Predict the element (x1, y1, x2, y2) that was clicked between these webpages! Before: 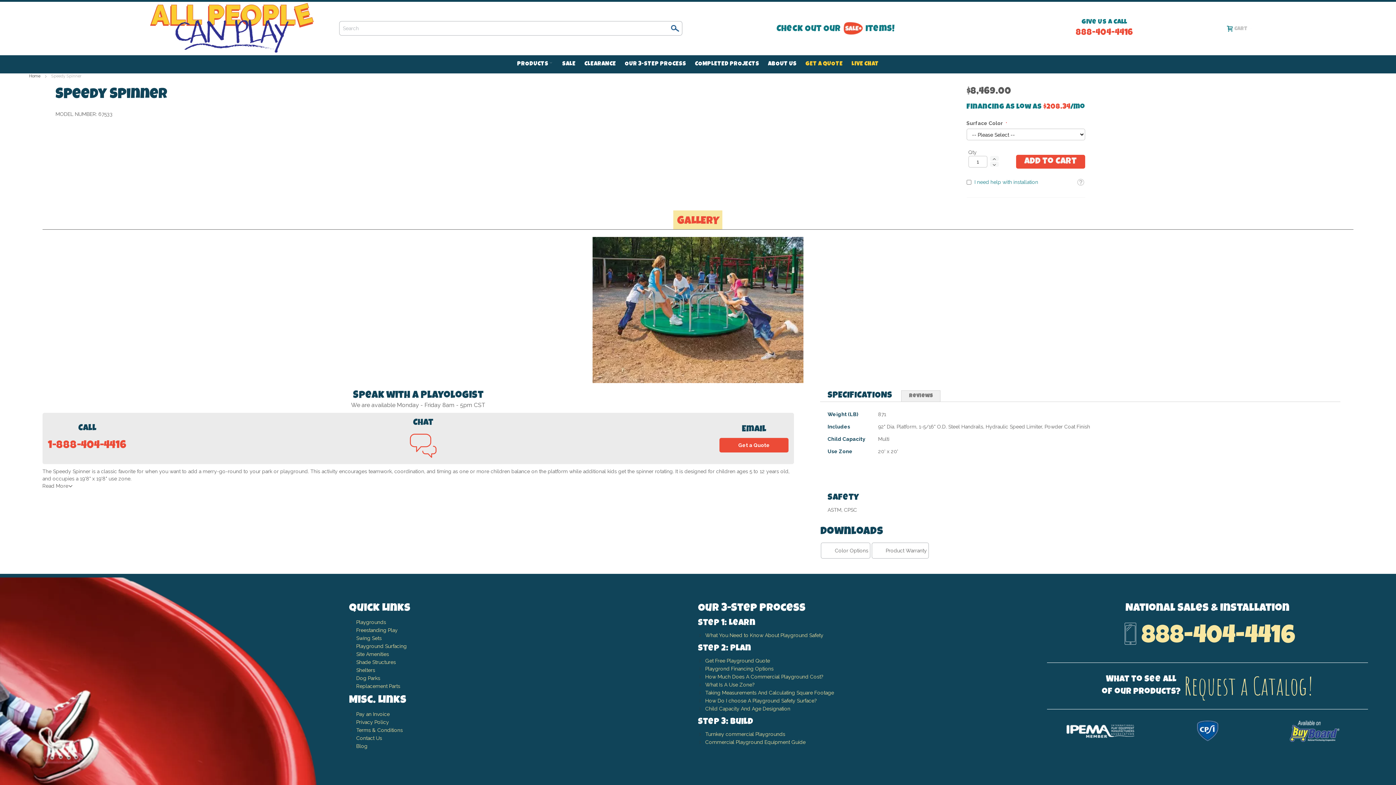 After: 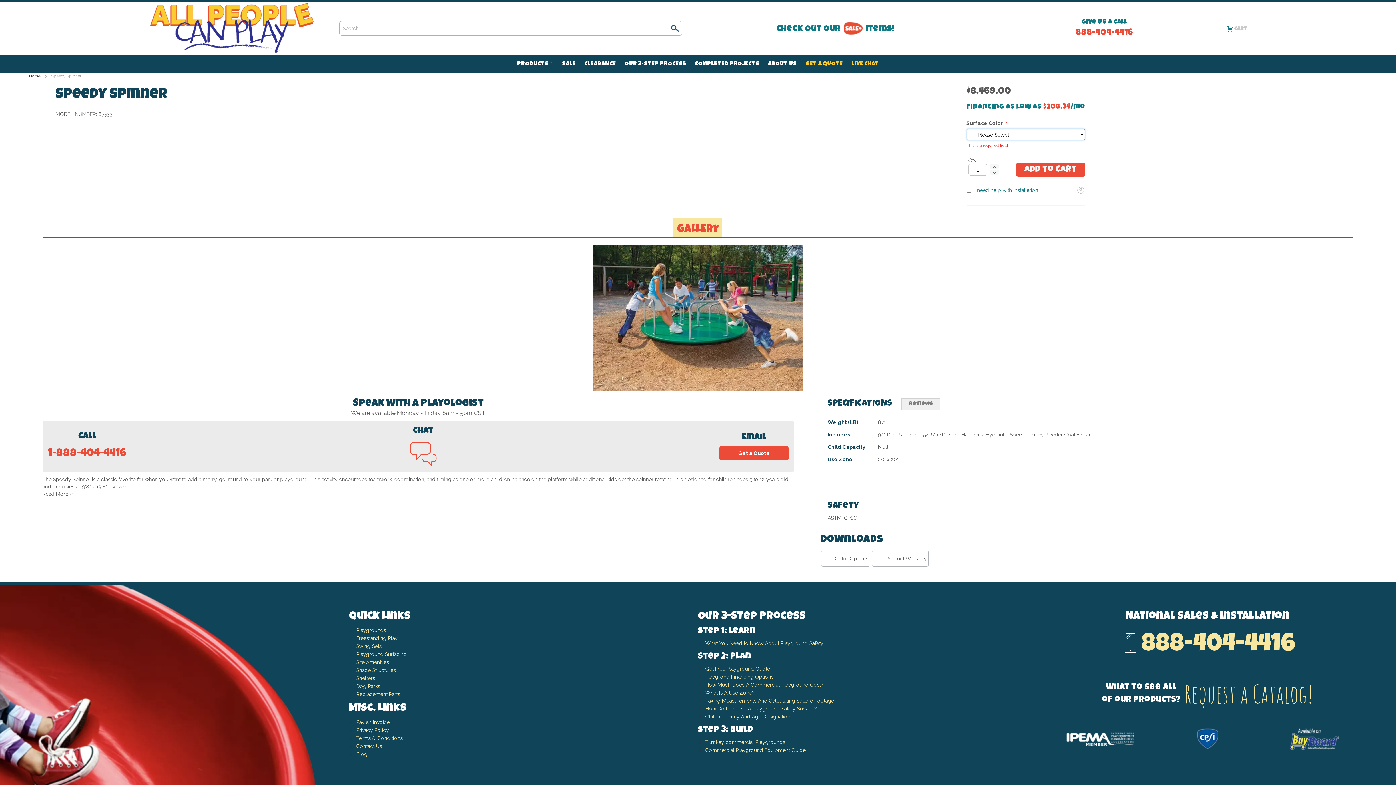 Action: bbox: (1016, 154, 1085, 168) label: Add to Cart